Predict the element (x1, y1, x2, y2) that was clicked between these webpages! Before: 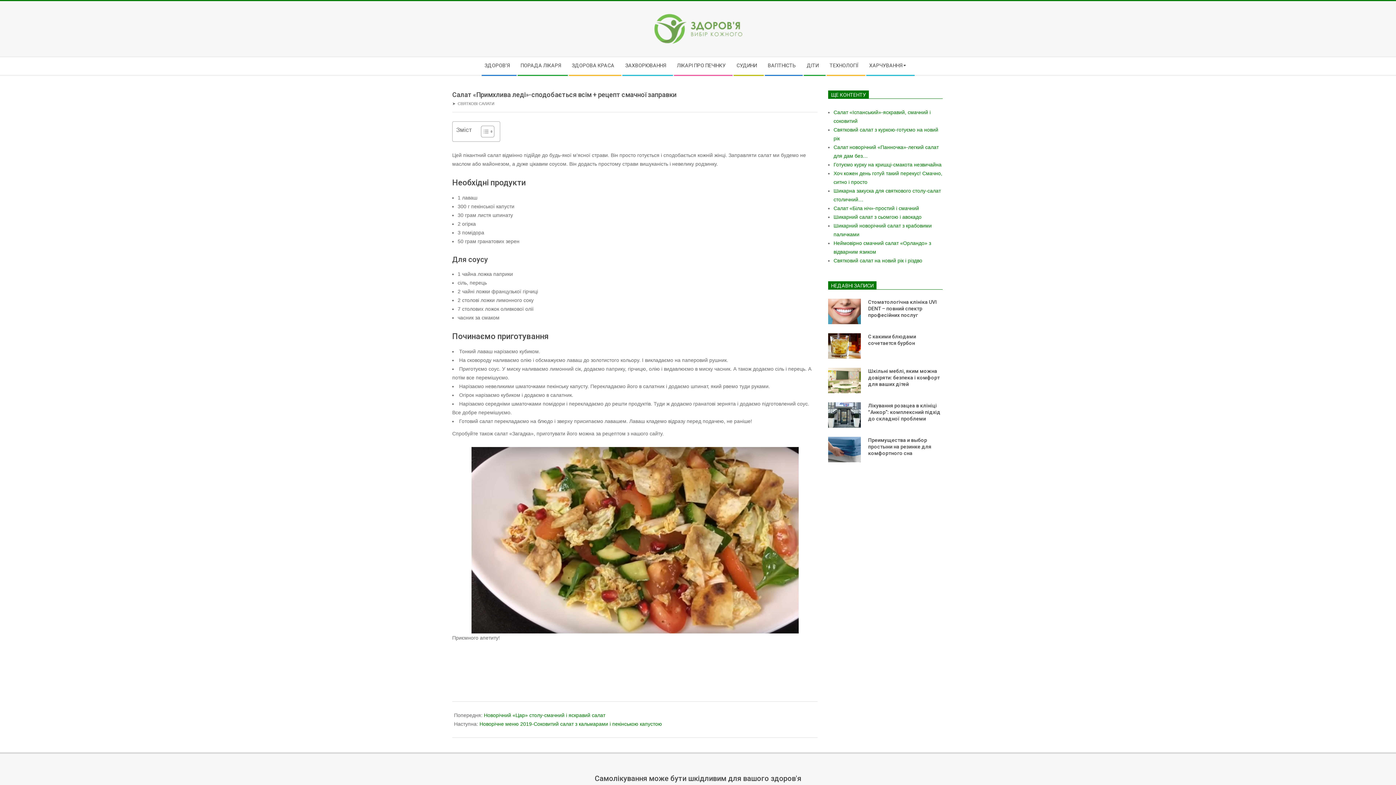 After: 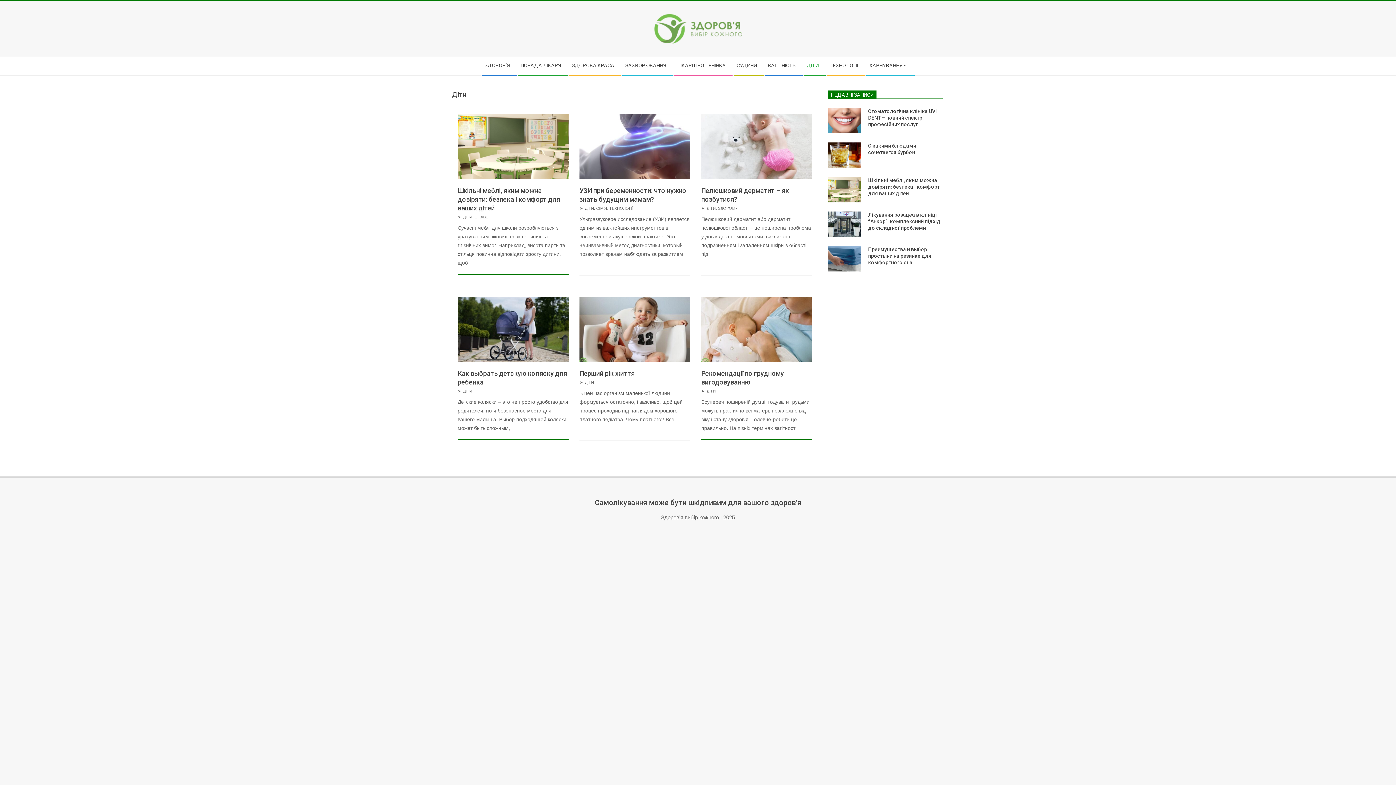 Action: label: ДІТИ bbox: (803, 57, 826, 74)